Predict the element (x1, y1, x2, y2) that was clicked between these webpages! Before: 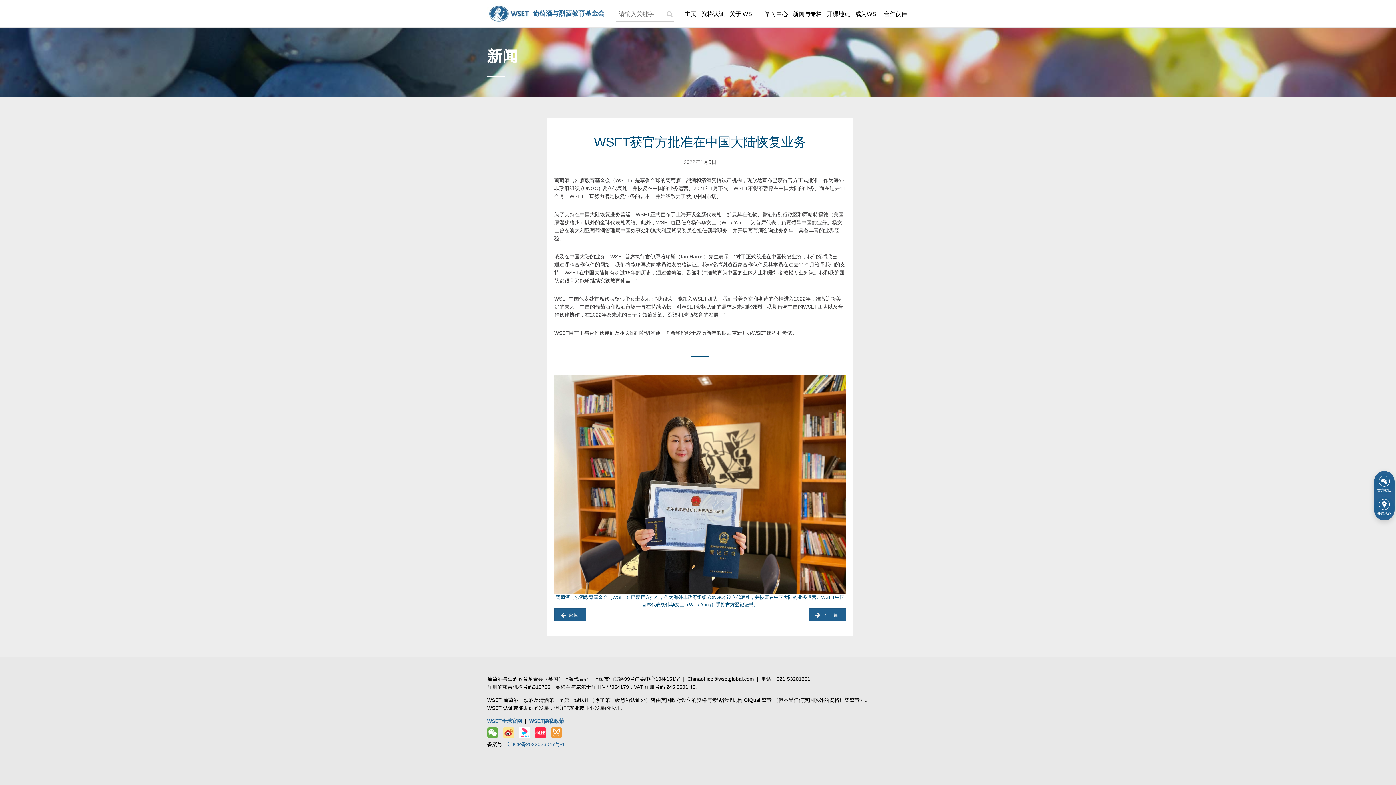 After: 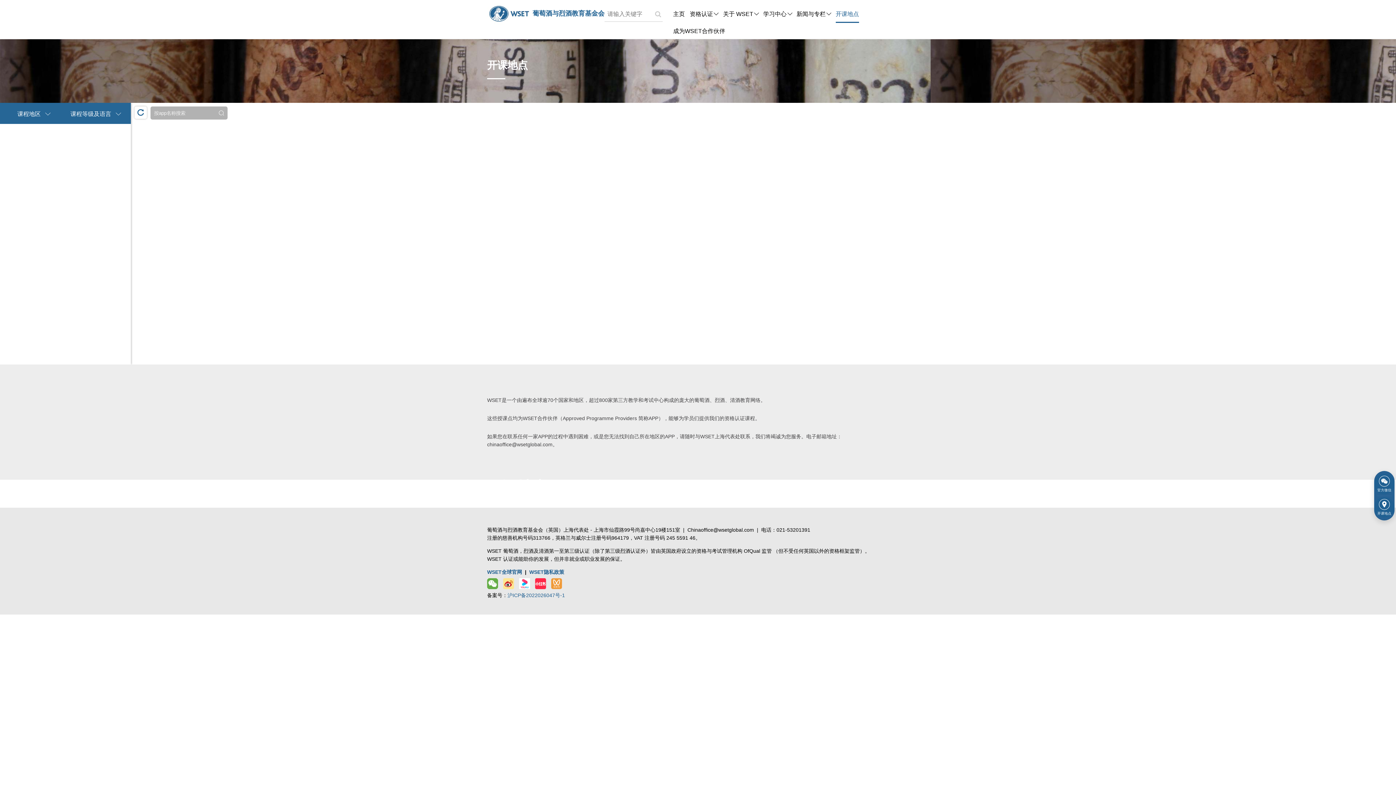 Action: bbox: (1374, 497, 1394, 517) label: 开课地点